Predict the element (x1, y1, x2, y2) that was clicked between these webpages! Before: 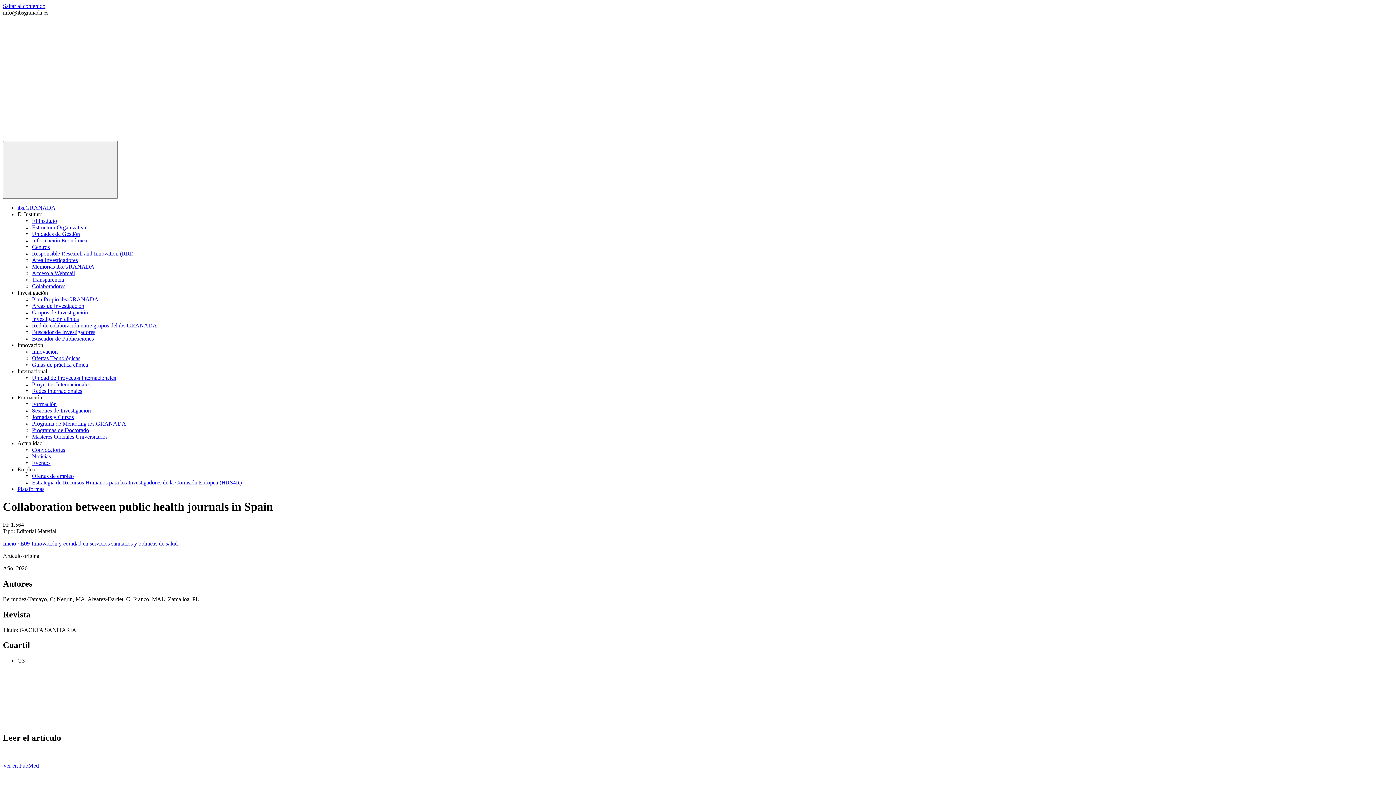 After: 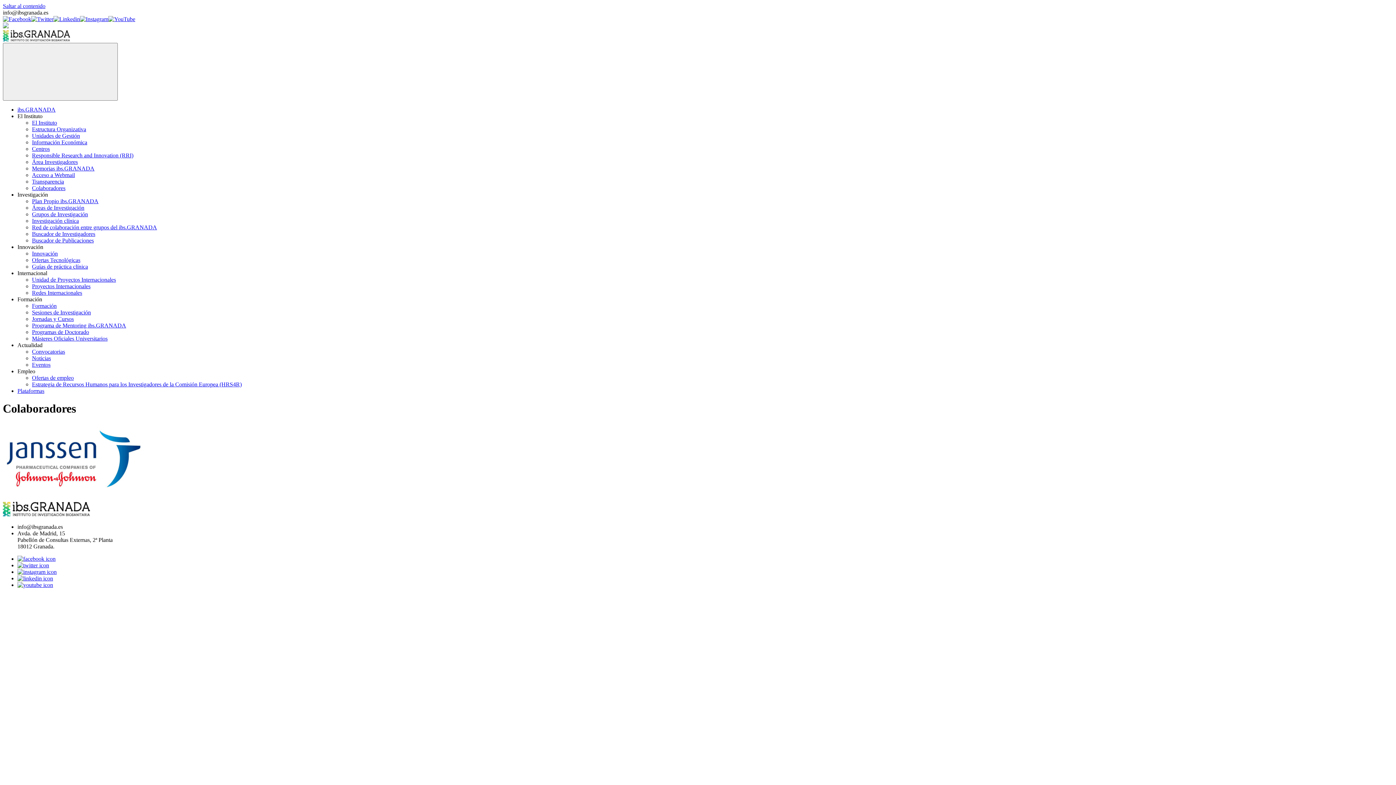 Action: bbox: (32, 283, 65, 289) label: Colaboradores